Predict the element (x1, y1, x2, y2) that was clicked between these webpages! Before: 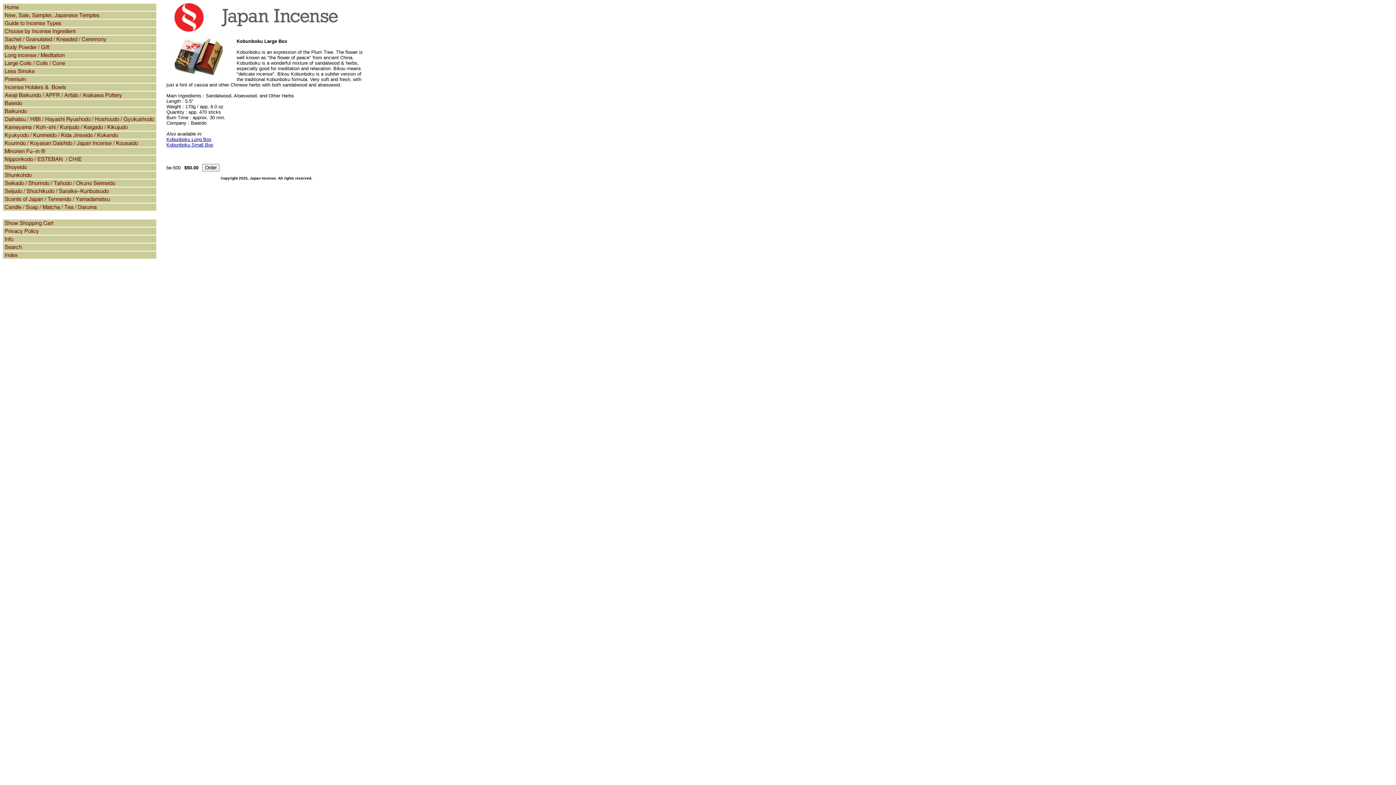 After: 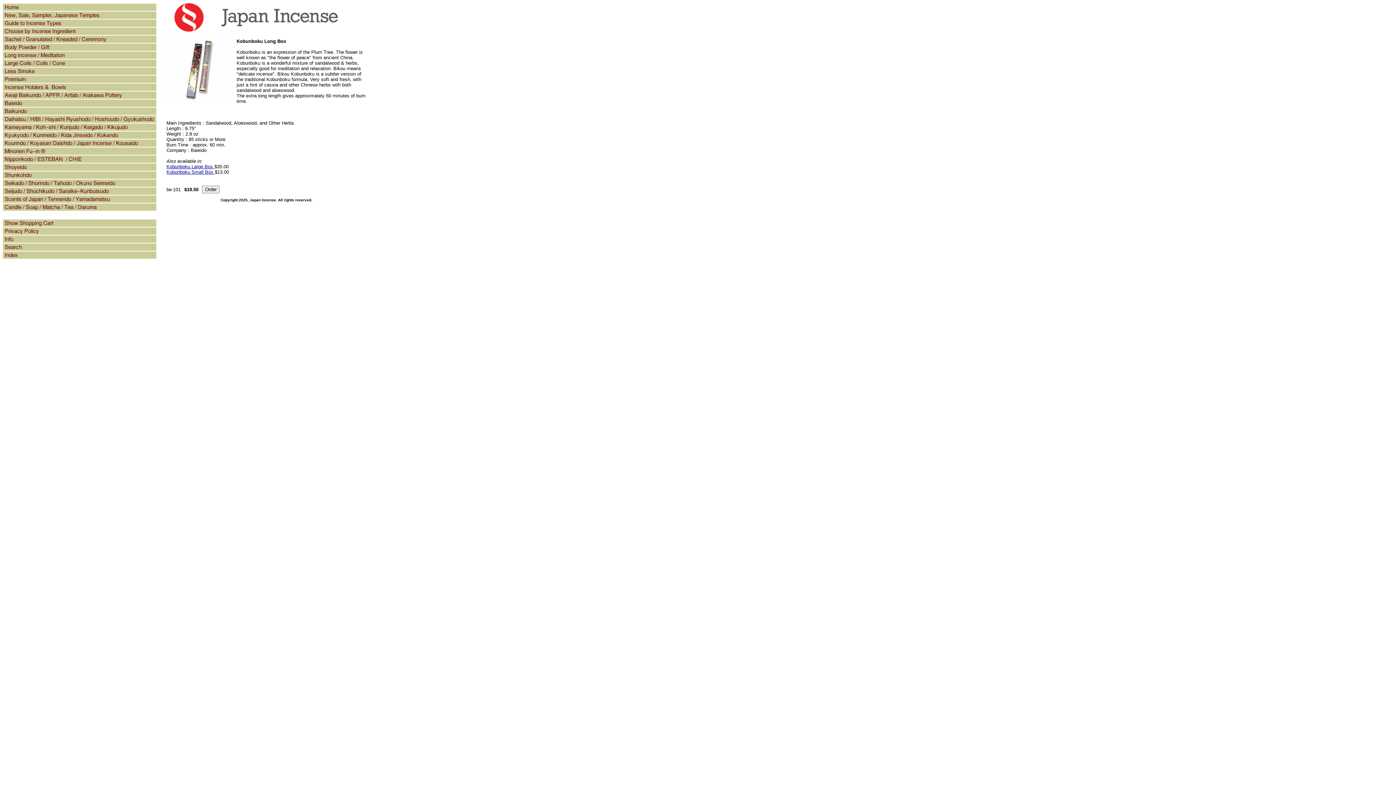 Action: label: Kobunboku Long Box bbox: (166, 136, 211, 142)